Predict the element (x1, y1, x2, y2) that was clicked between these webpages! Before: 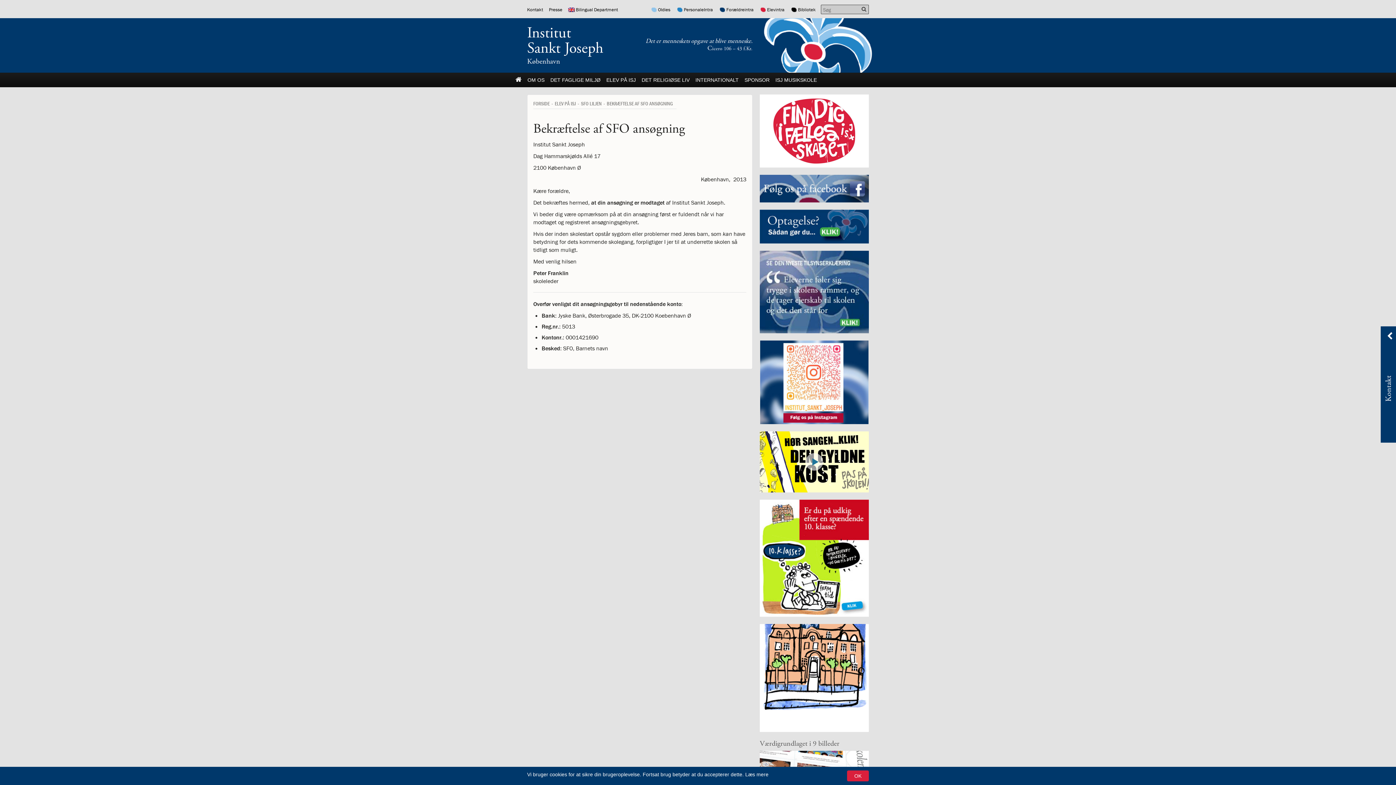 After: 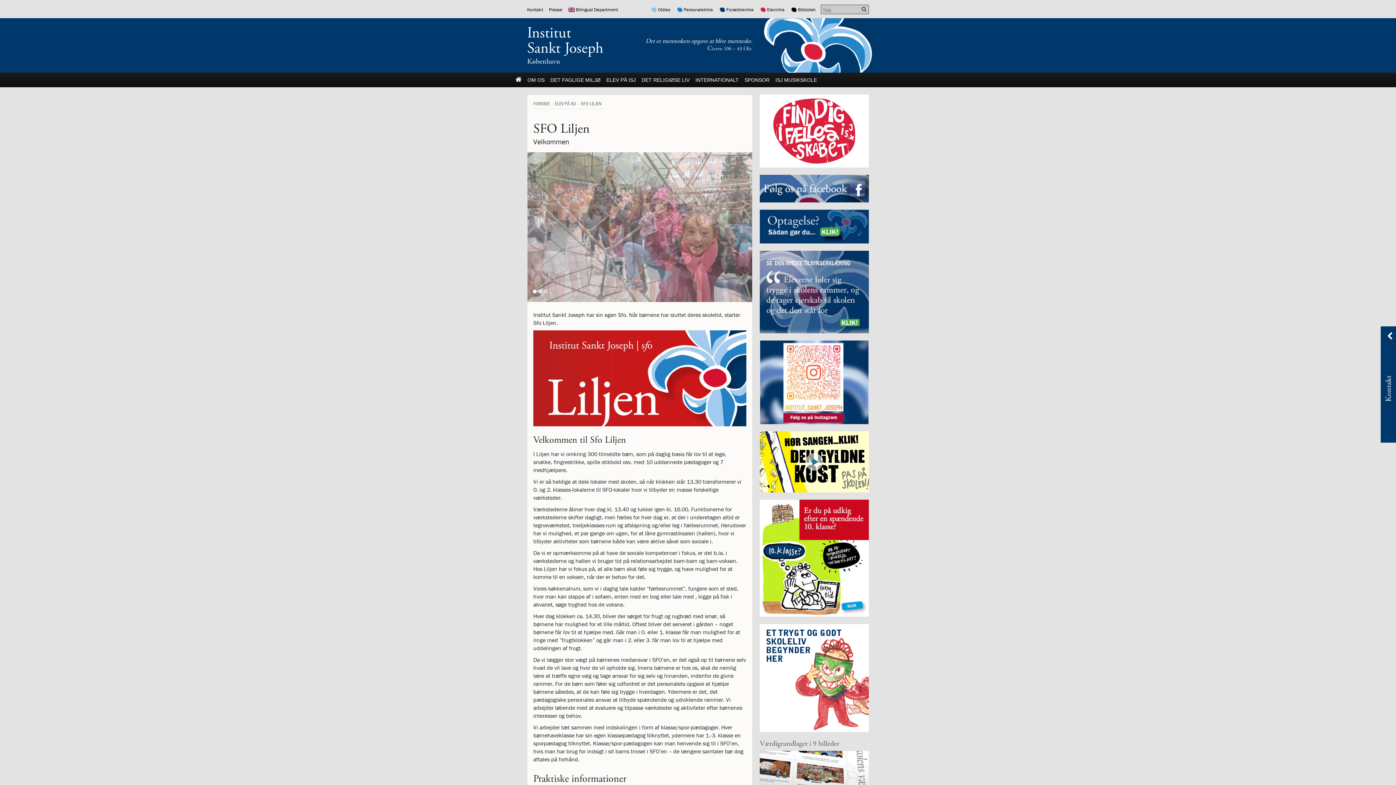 Action: bbox: (581, 100, 601, 106) label: SFO LILJEN